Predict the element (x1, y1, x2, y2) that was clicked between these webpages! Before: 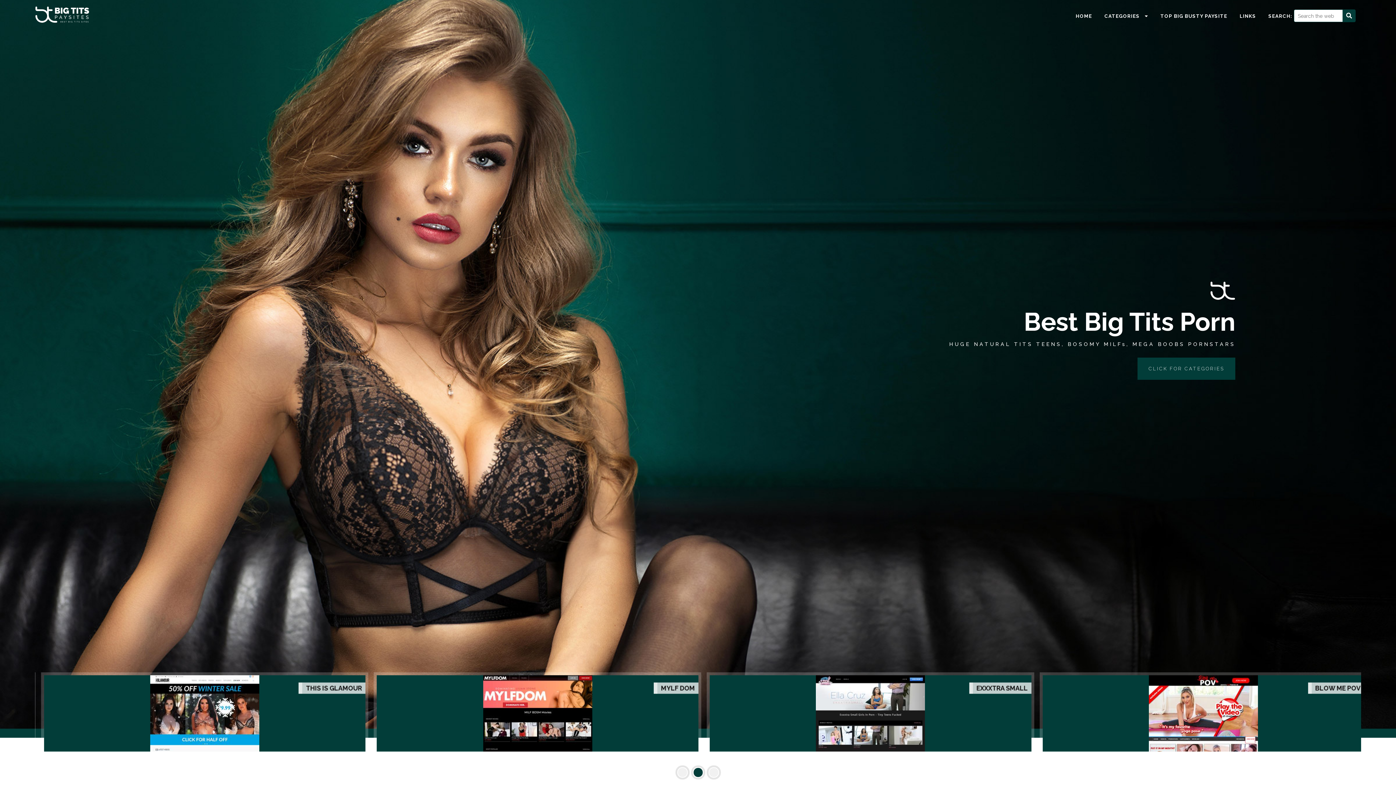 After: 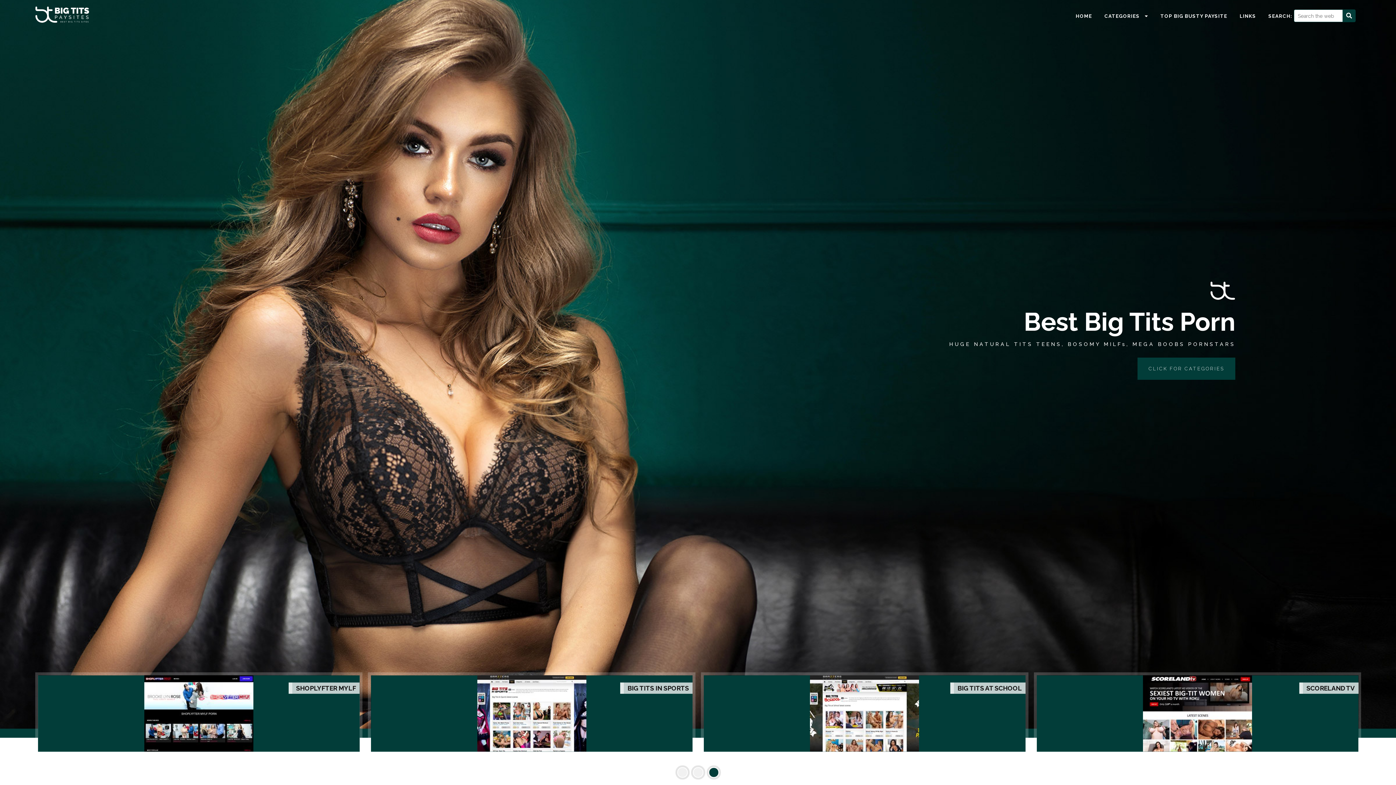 Action: bbox: (706, 765, 720, 780)